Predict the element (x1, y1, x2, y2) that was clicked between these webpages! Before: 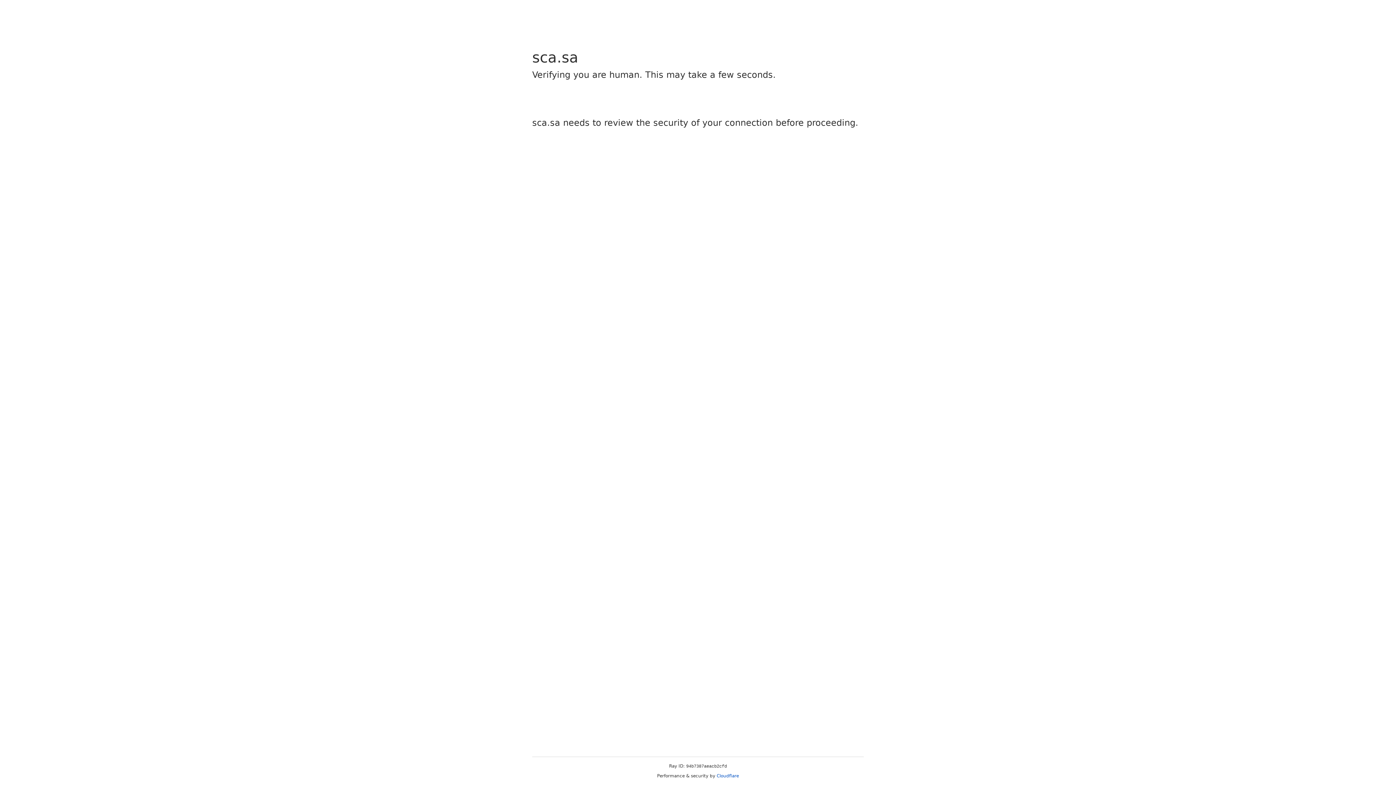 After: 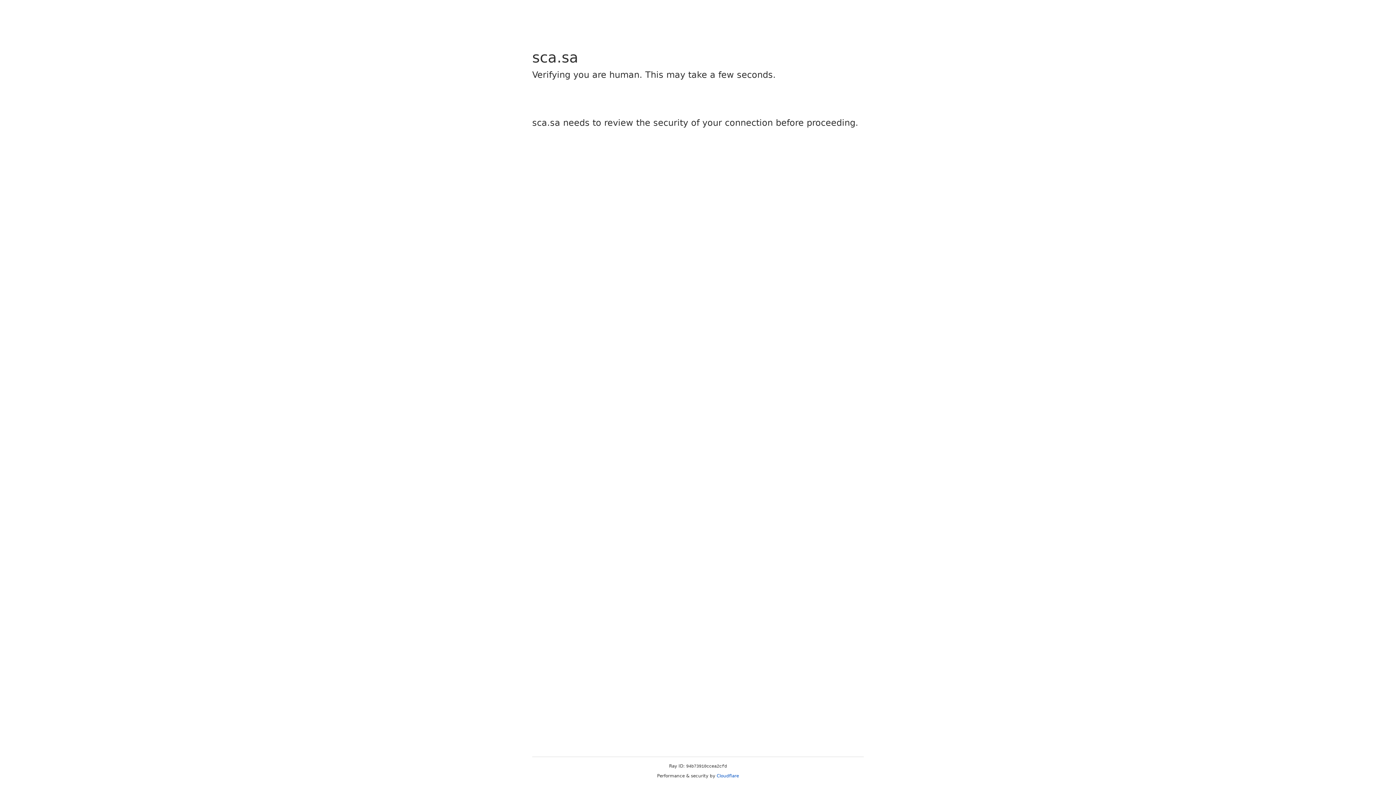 Action: bbox: (716, 773, 739, 778) label: Cloudflare